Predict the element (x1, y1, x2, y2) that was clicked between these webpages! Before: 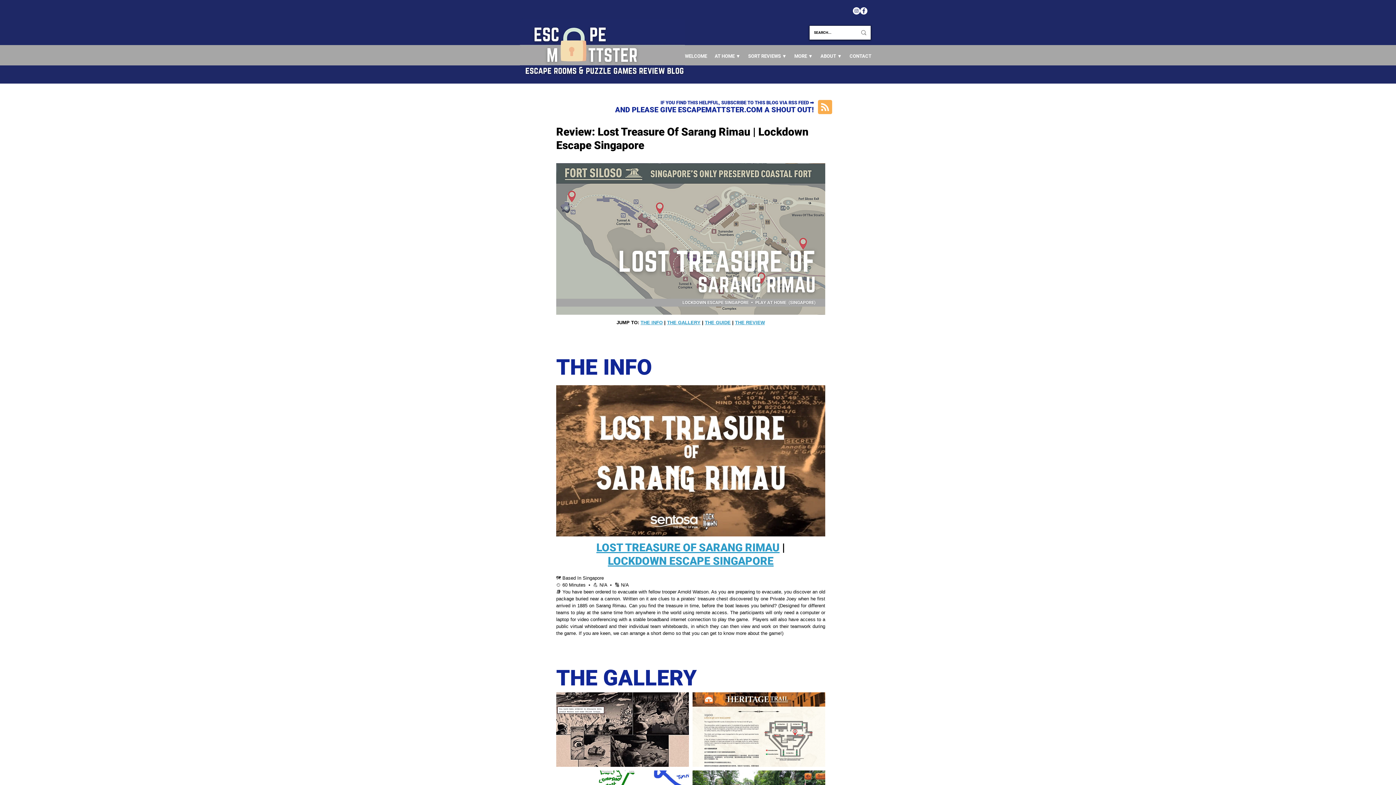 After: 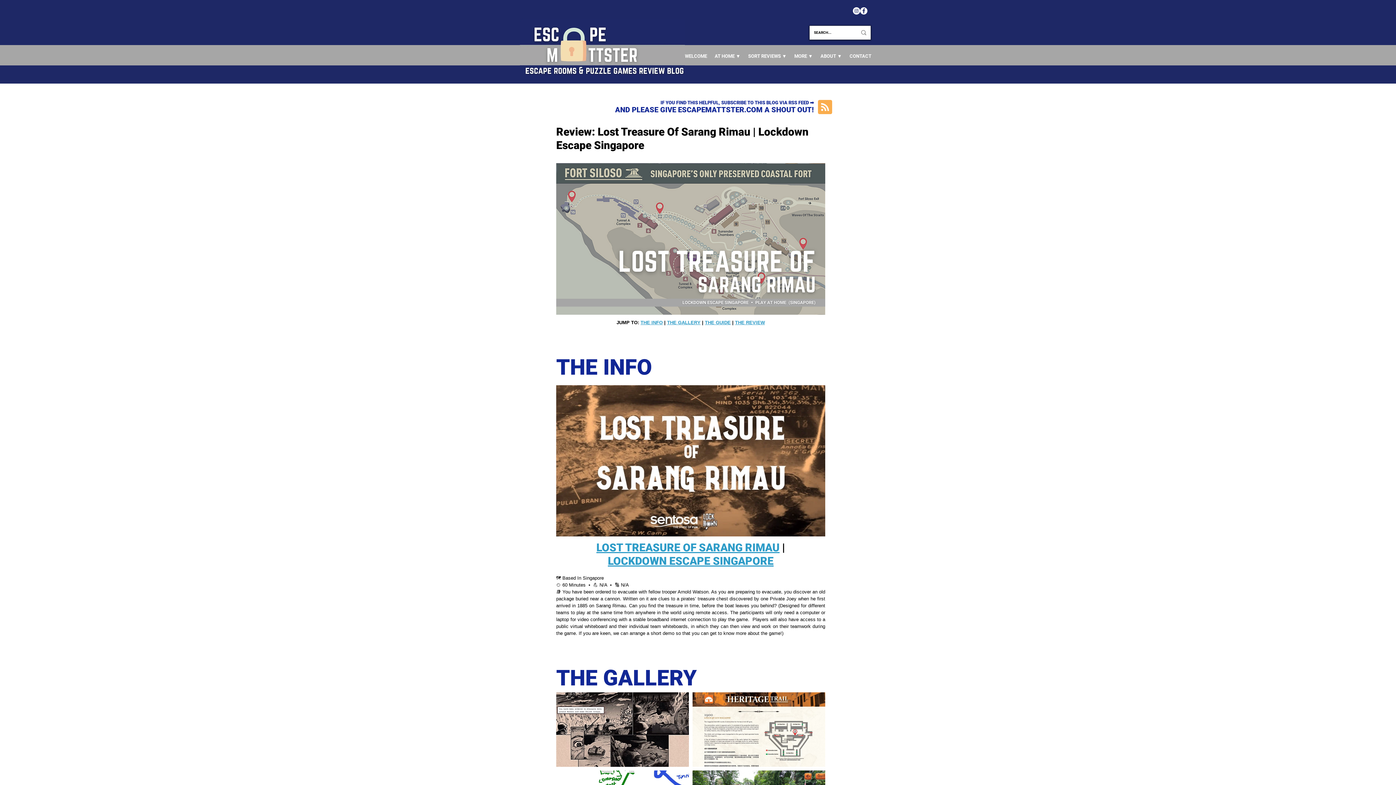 Action: bbox: (790, 51, 817, 60) label: MORE ▼